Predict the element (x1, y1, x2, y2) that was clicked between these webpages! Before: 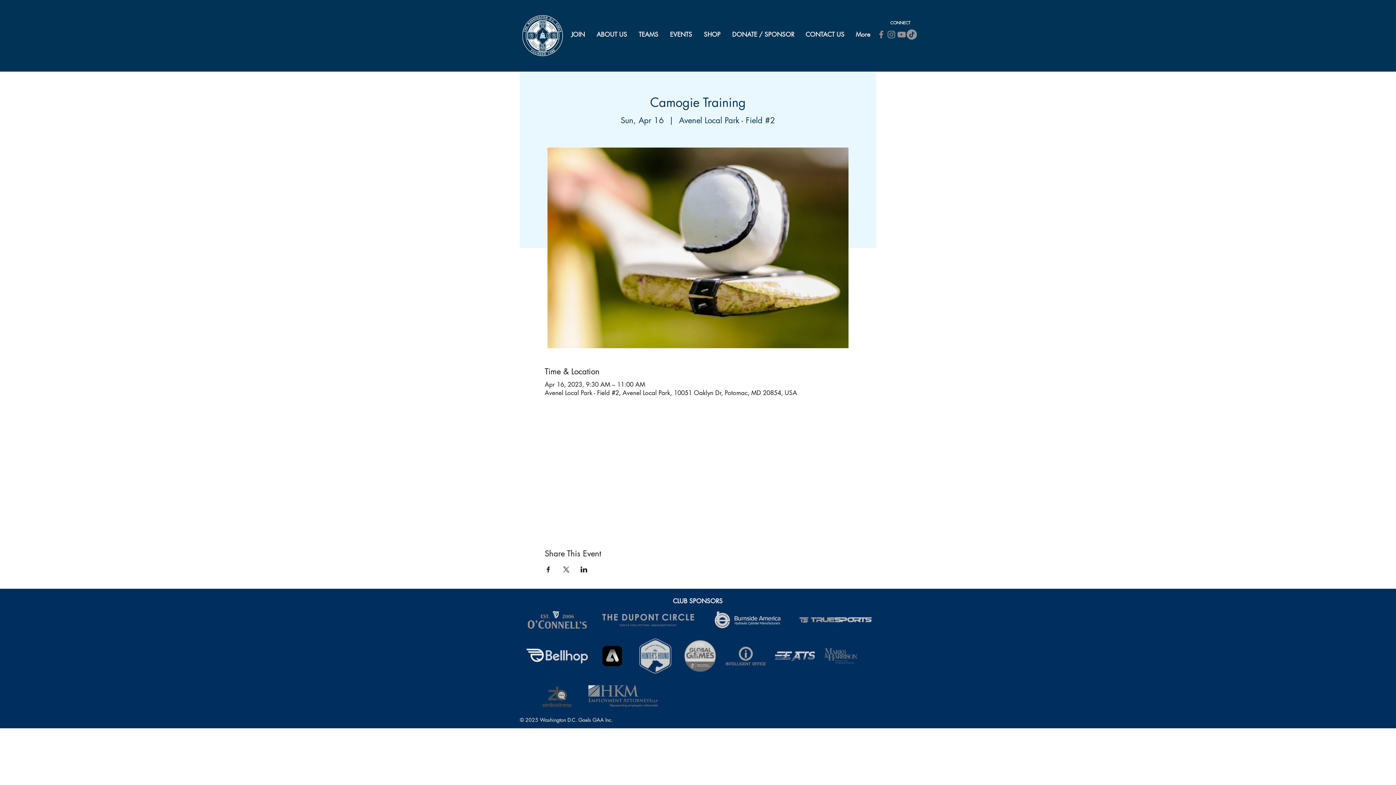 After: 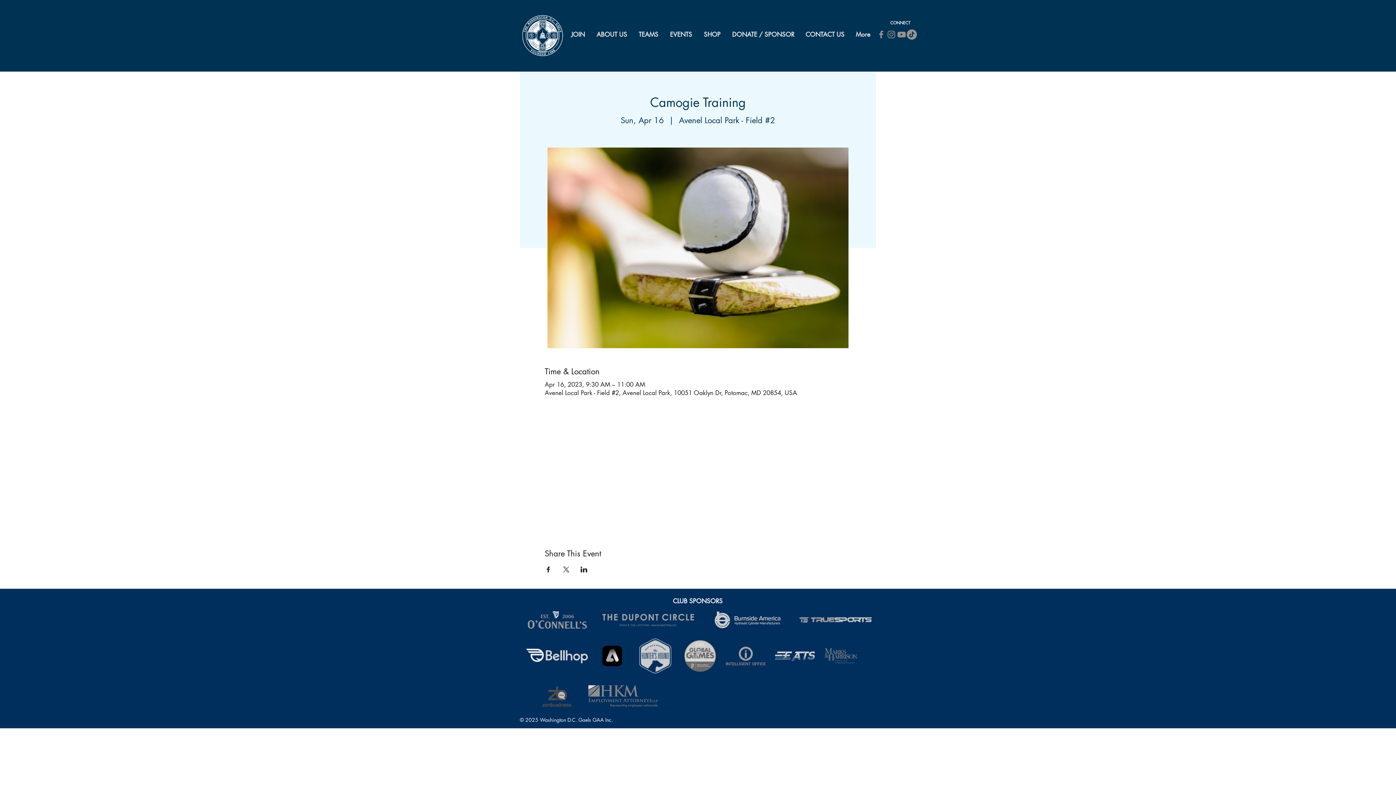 Action: label: Instagram bbox: (886, 29, 896, 39)